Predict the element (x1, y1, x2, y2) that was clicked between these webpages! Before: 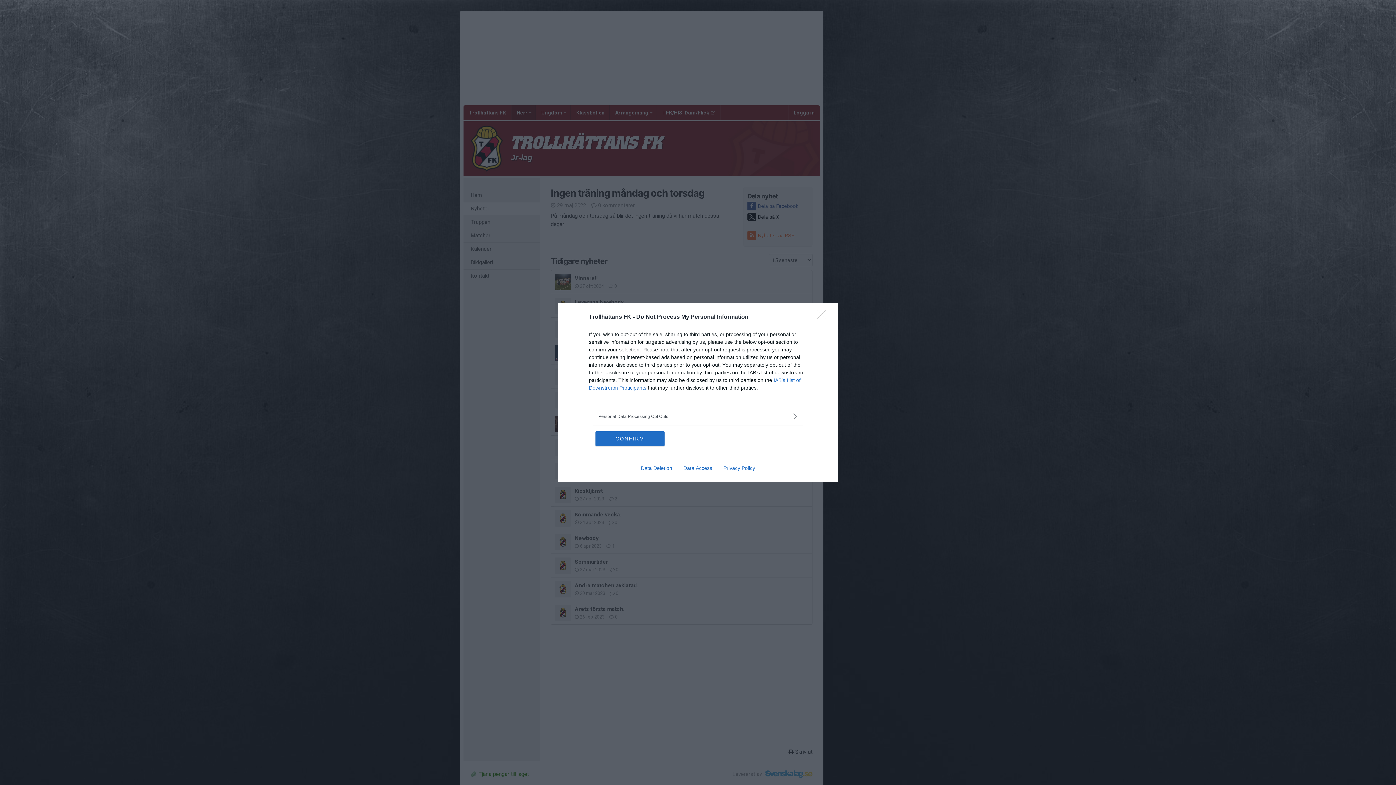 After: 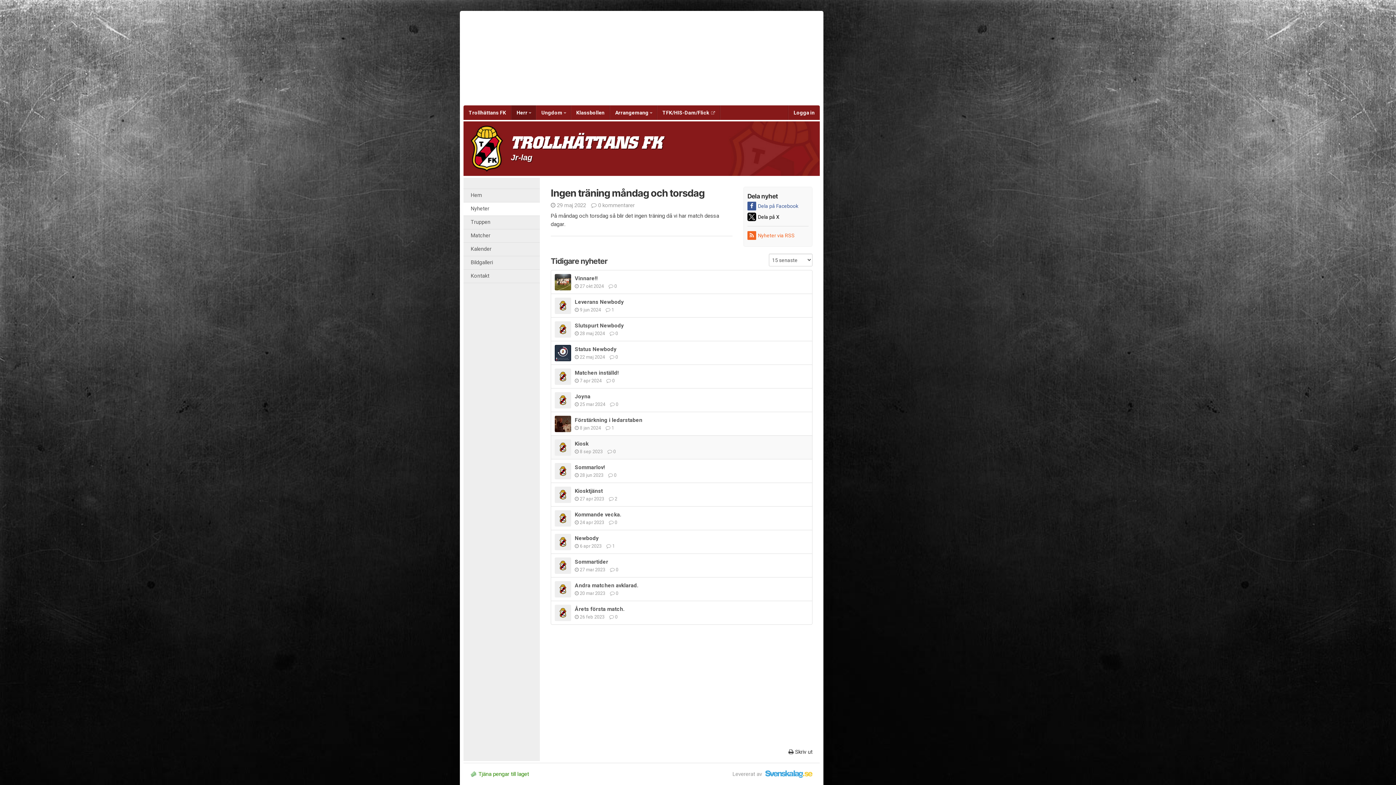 Action: label: CONFIRM bbox: (595, 431, 664, 446)